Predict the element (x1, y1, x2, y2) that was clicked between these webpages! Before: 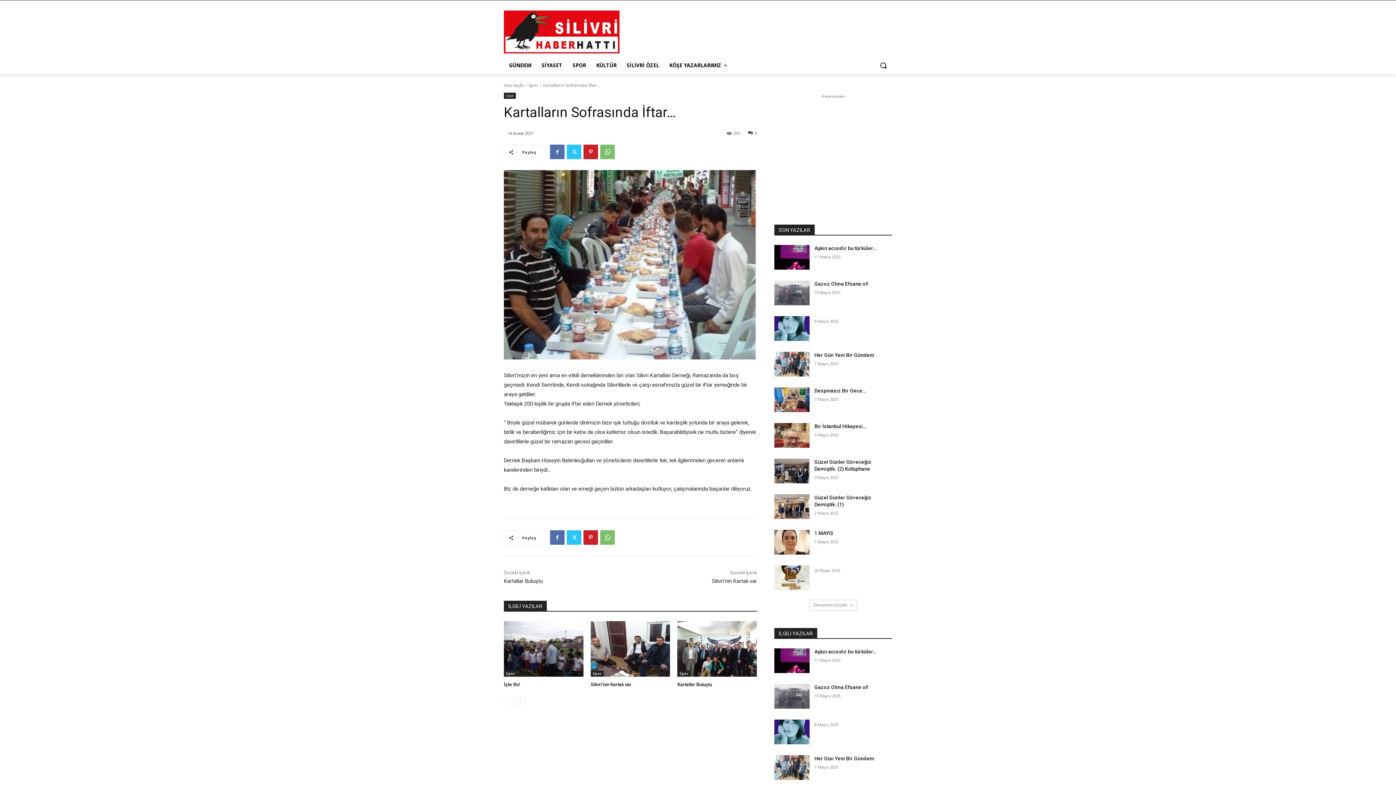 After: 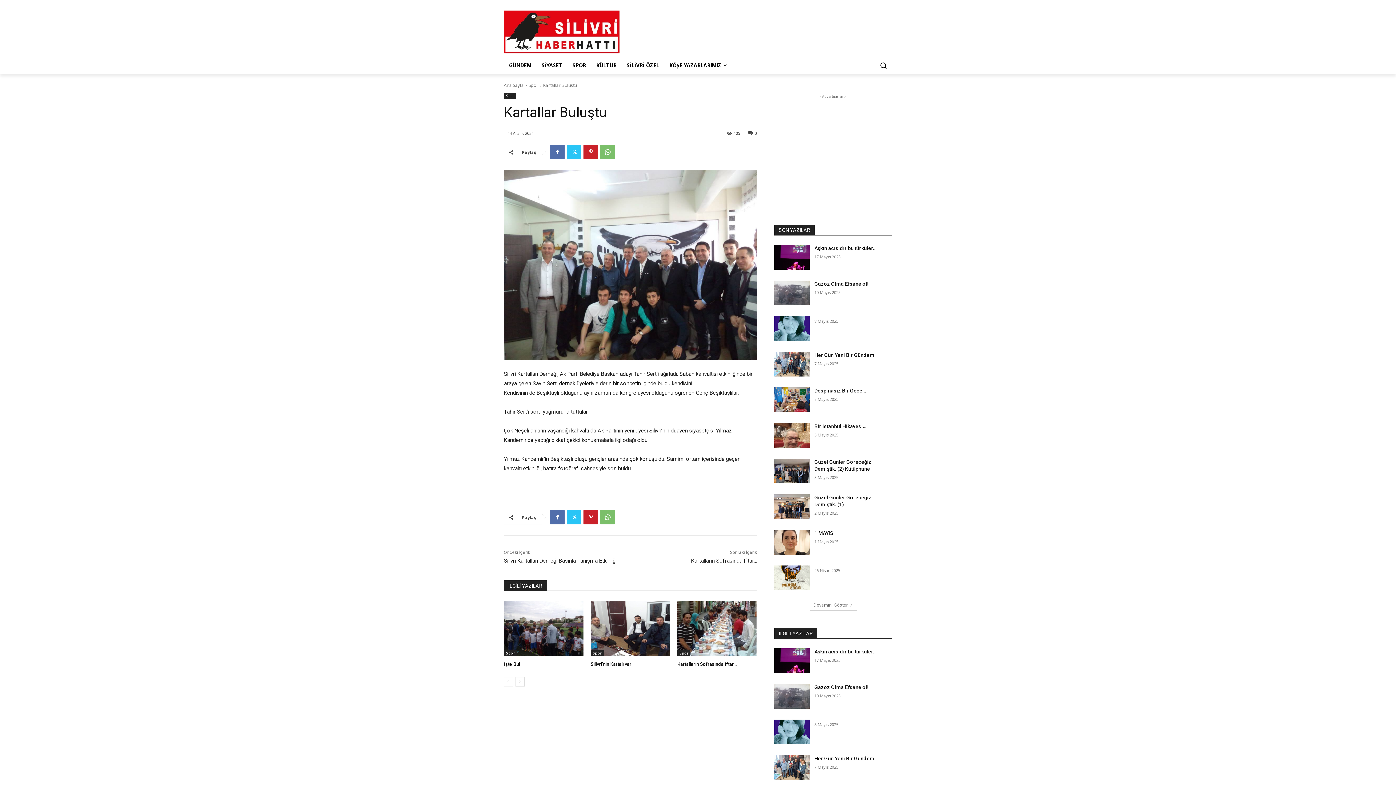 Action: bbox: (677, 682, 712, 687) label: Kartallar Buluştu